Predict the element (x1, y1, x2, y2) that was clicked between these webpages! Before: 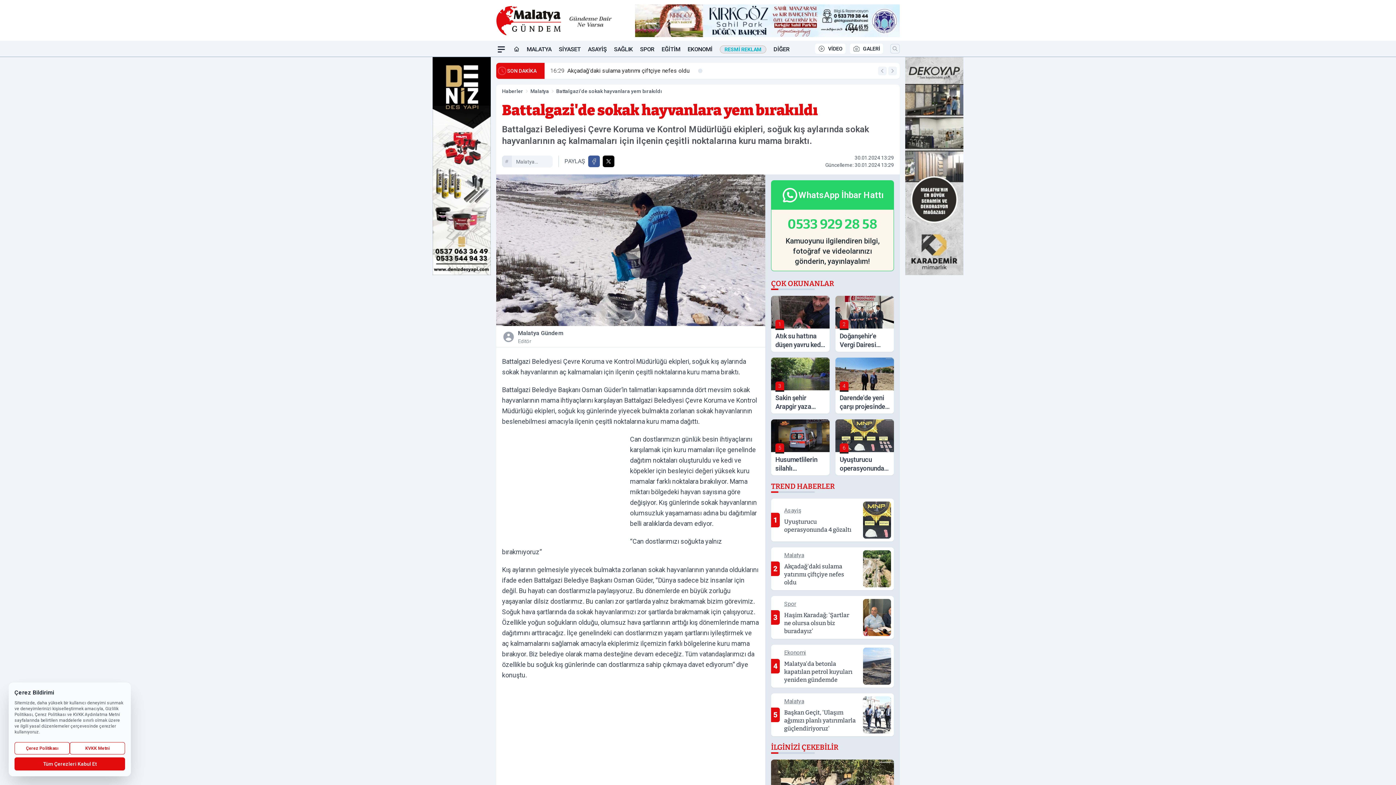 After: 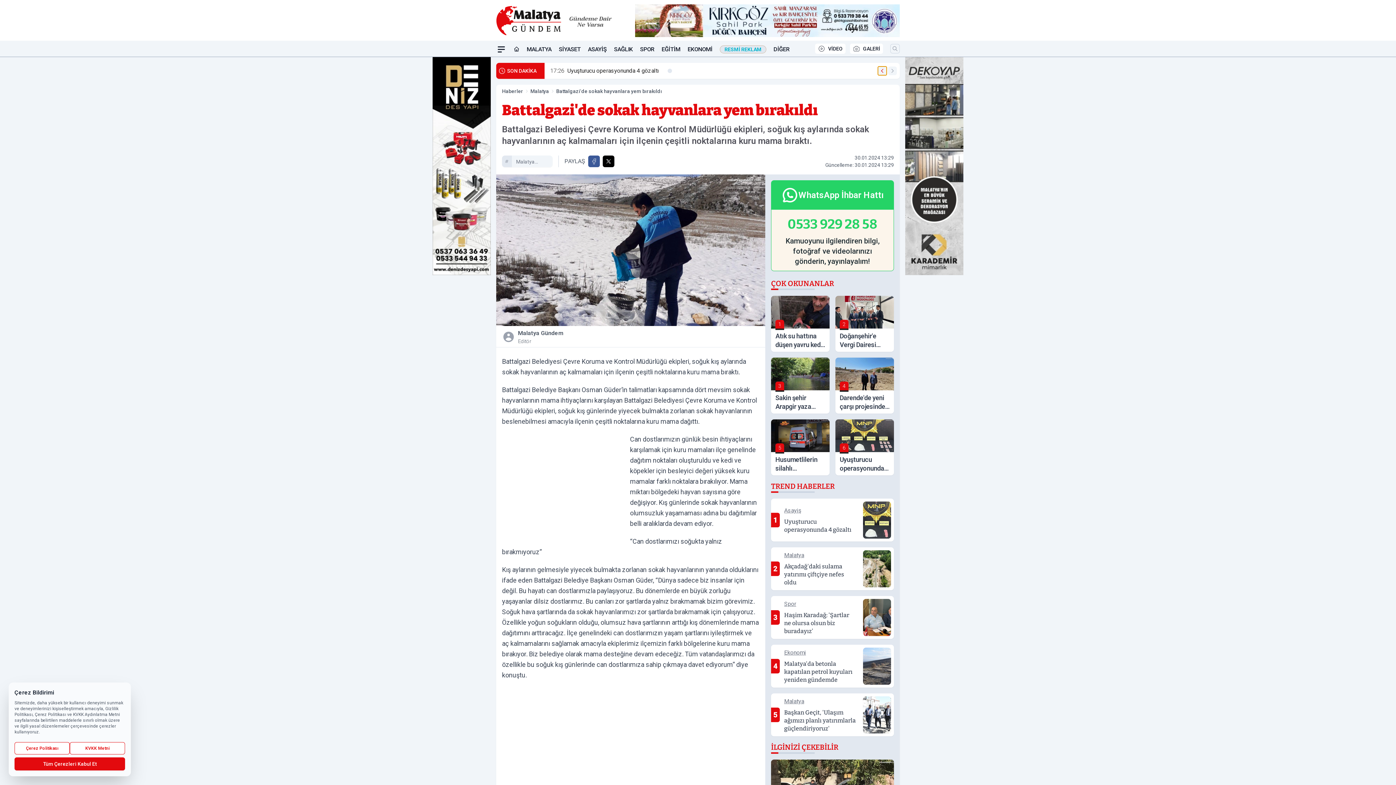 Action: label: Önceki Haber bbox: (878, 66, 886, 75)